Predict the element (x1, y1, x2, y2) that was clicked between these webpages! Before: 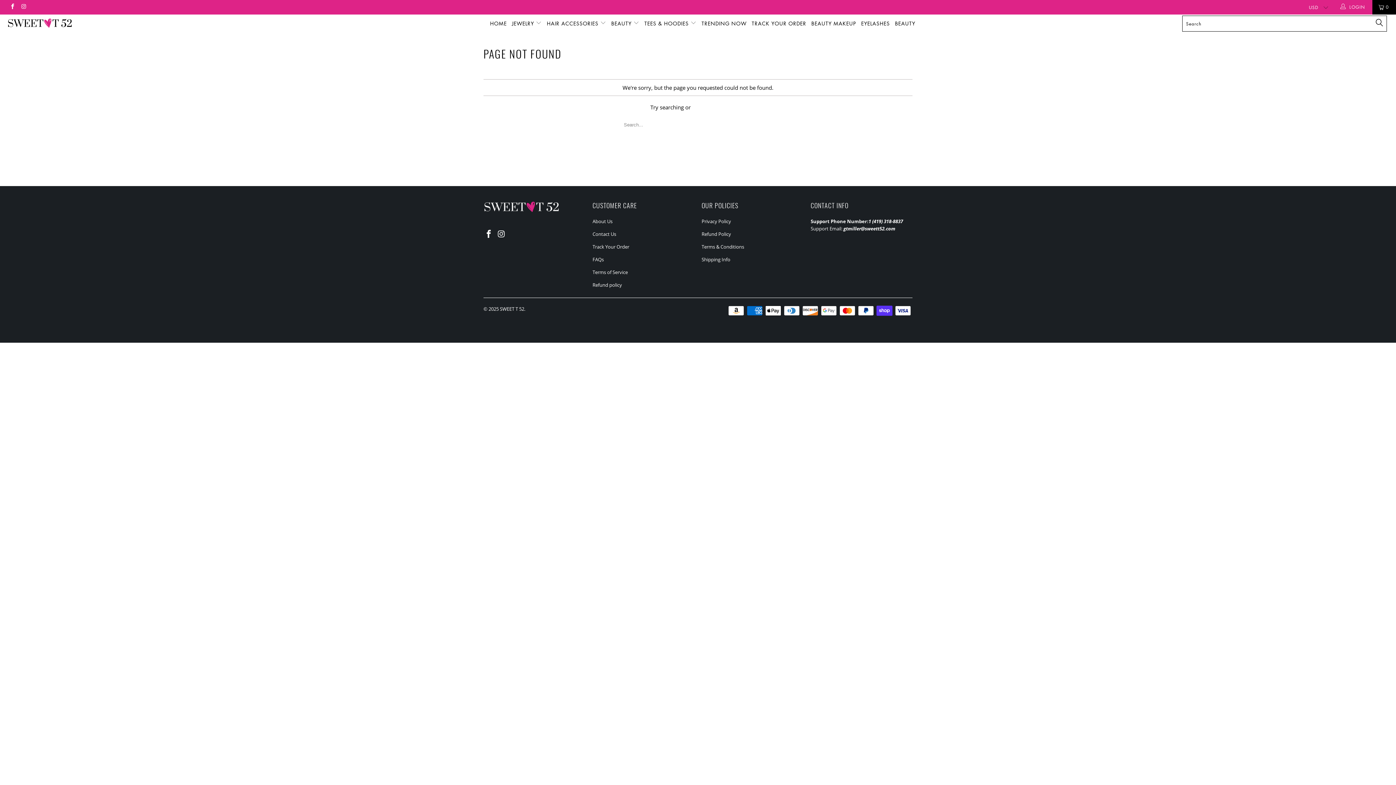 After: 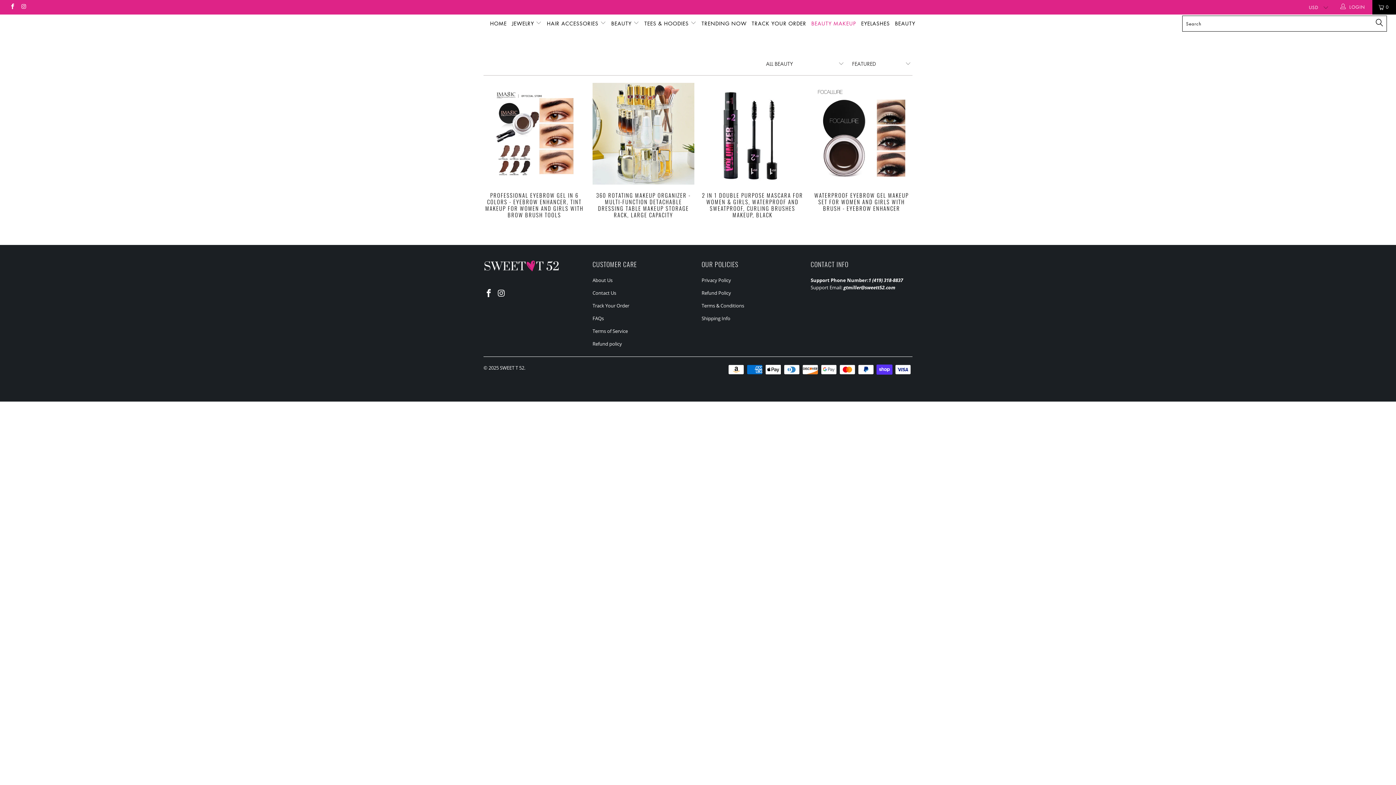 Action: bbox: (811, 14, 856, 32) label: BEAUTY MAKEUP